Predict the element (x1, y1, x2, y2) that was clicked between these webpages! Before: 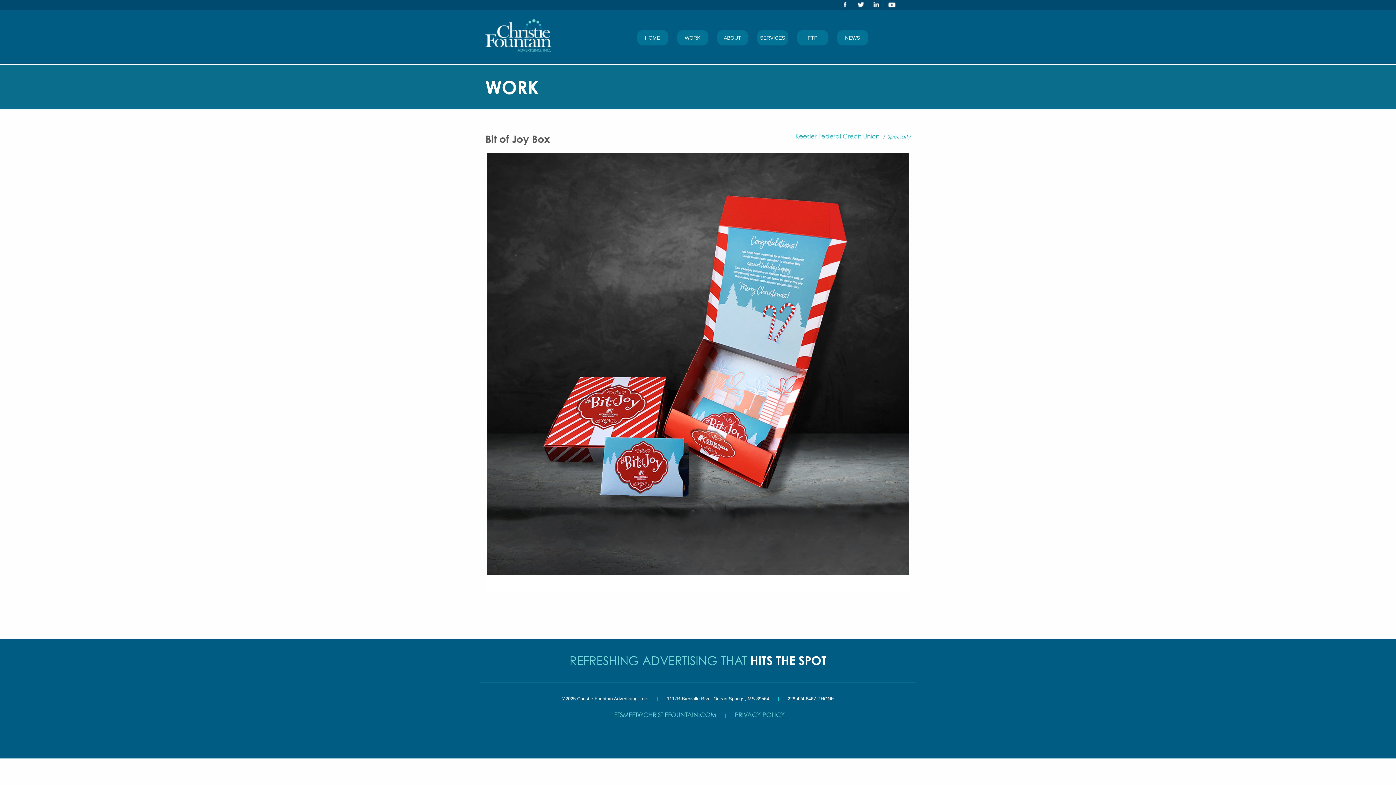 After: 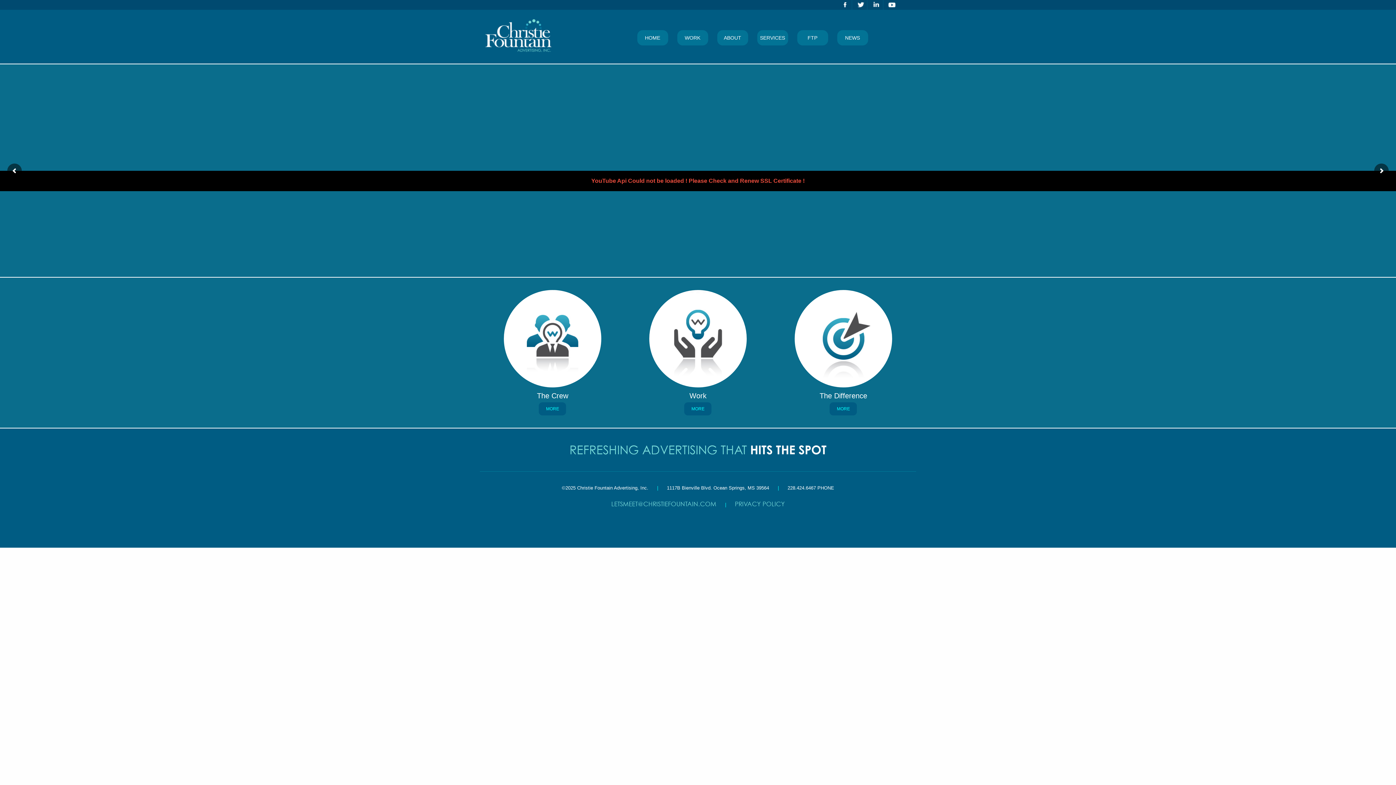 Action: bbox: (485, 31, 551, 38)